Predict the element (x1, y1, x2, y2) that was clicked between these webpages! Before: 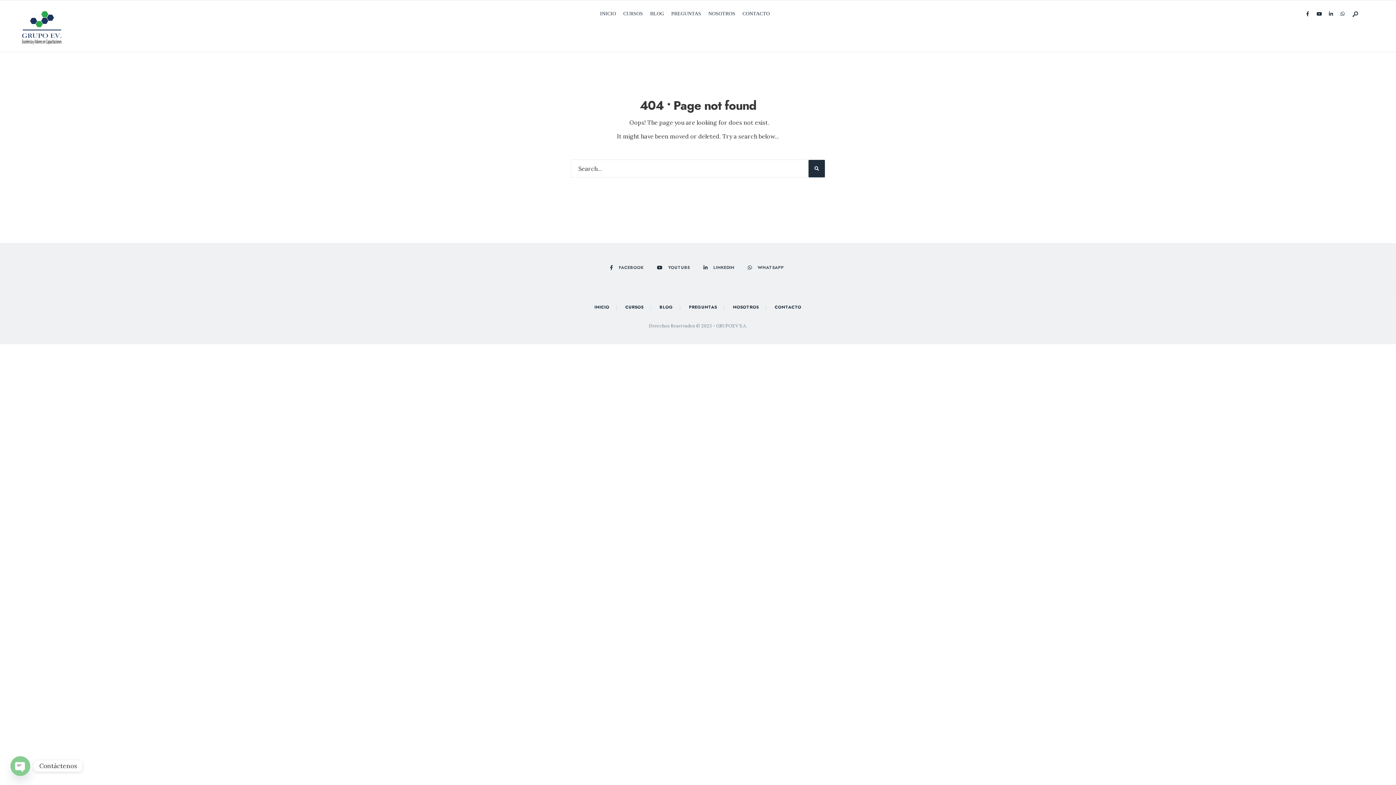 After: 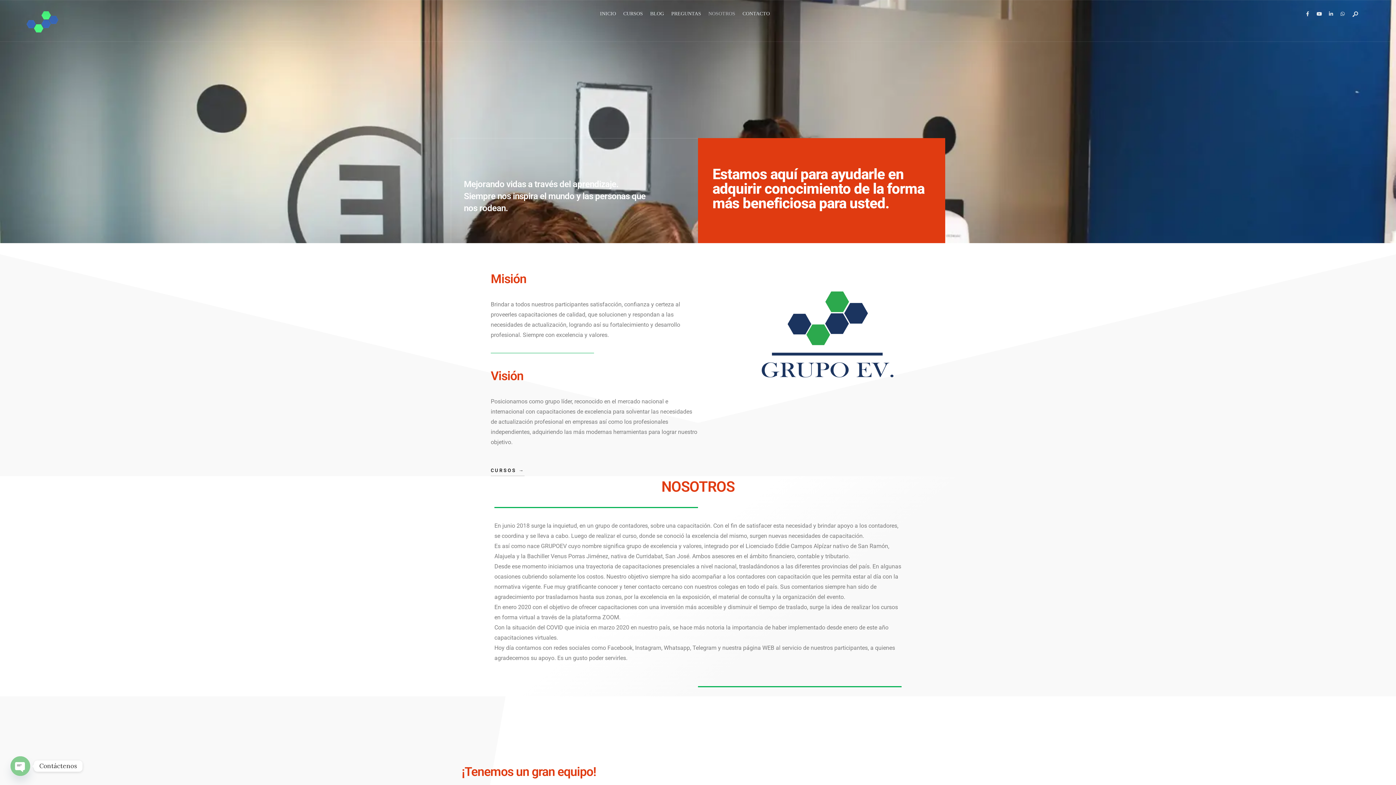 Action: bbox: (731, 302, 760, 312) label: NOSOTROS